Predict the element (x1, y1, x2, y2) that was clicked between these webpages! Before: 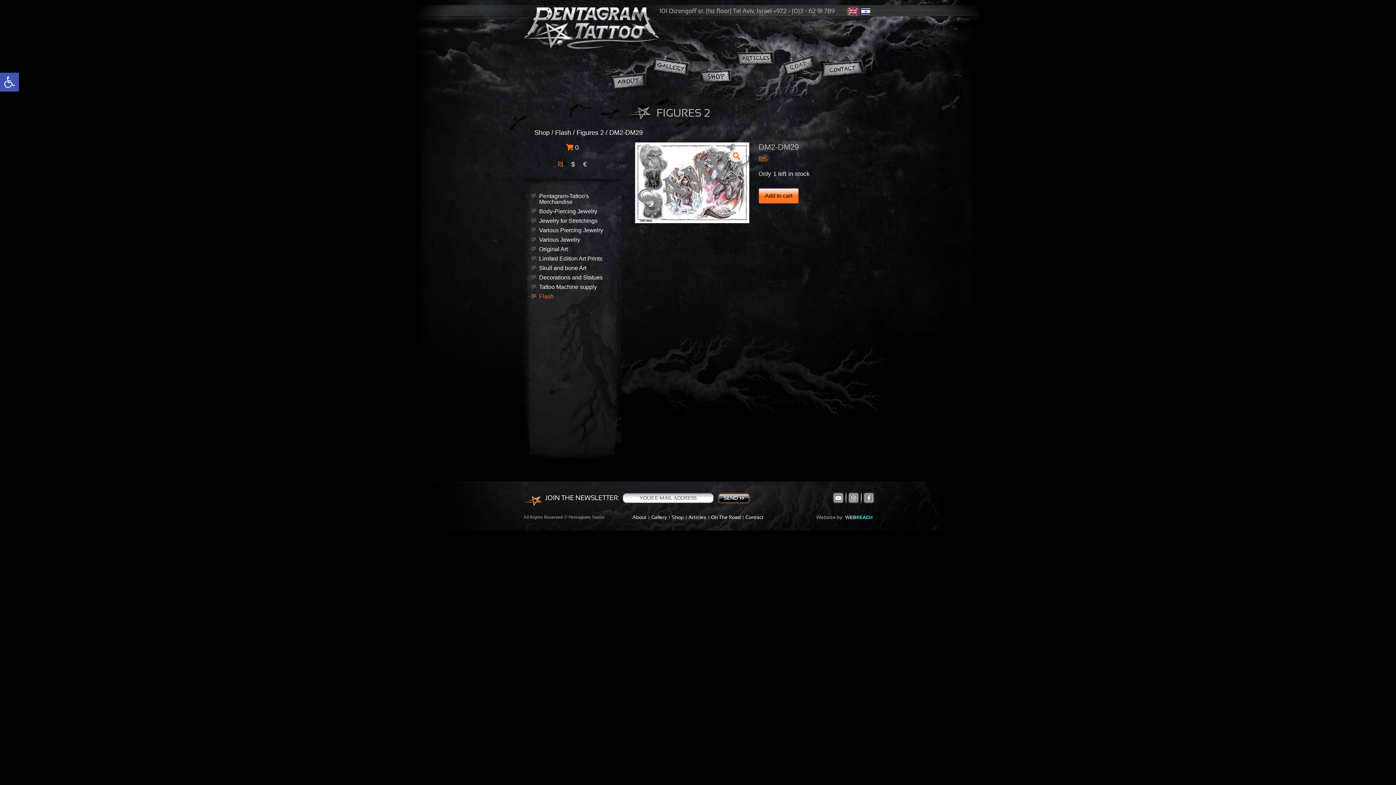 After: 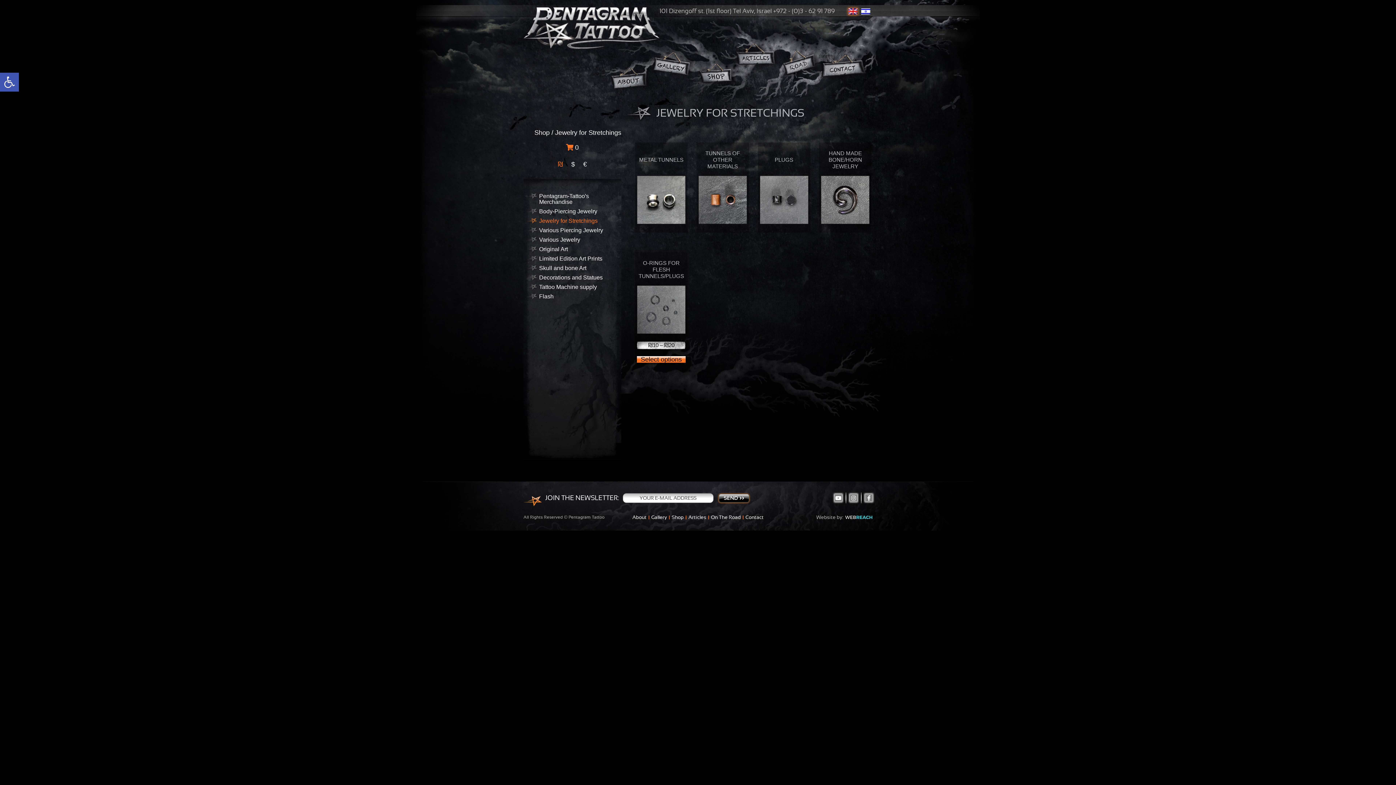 Action: label: Jewelry for Stretchings bbox: (527, 218, 617, 224)